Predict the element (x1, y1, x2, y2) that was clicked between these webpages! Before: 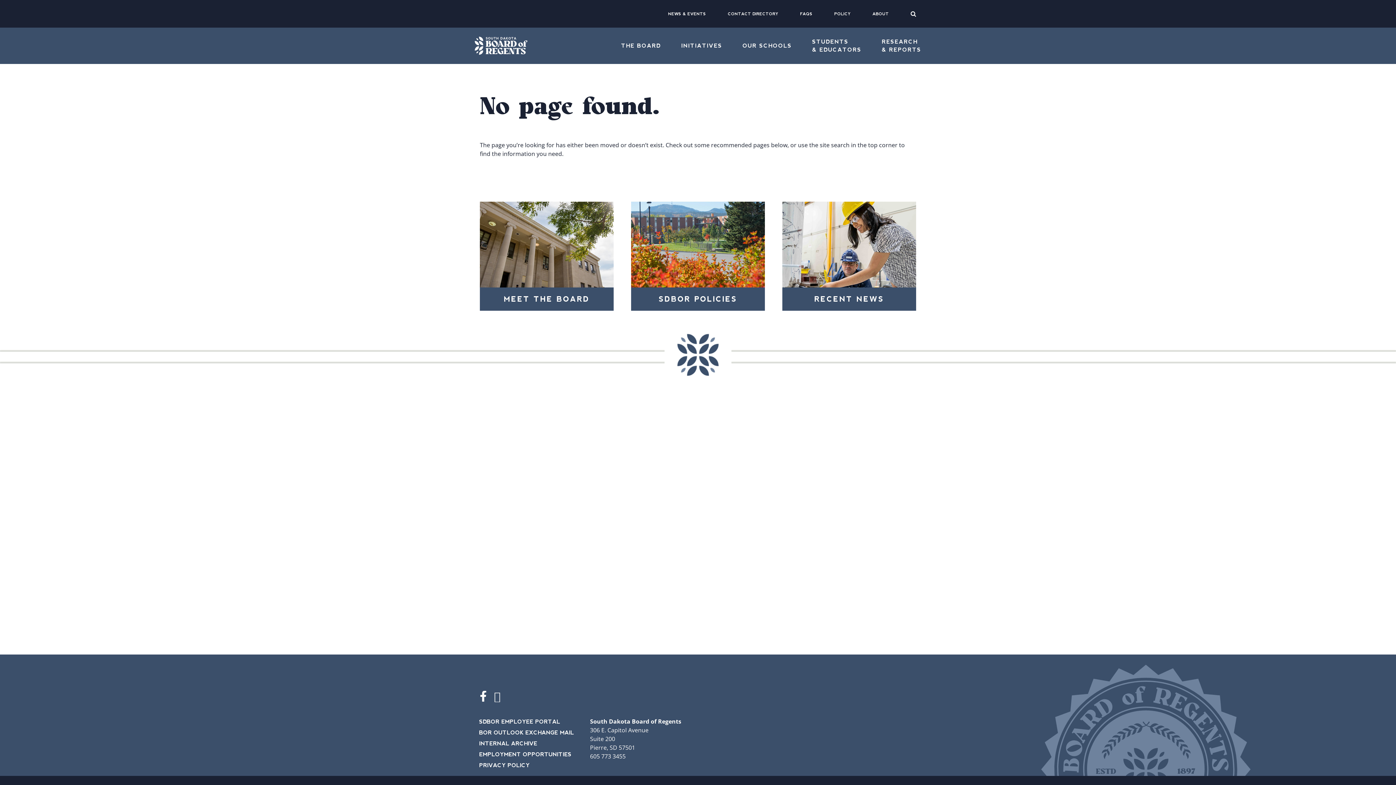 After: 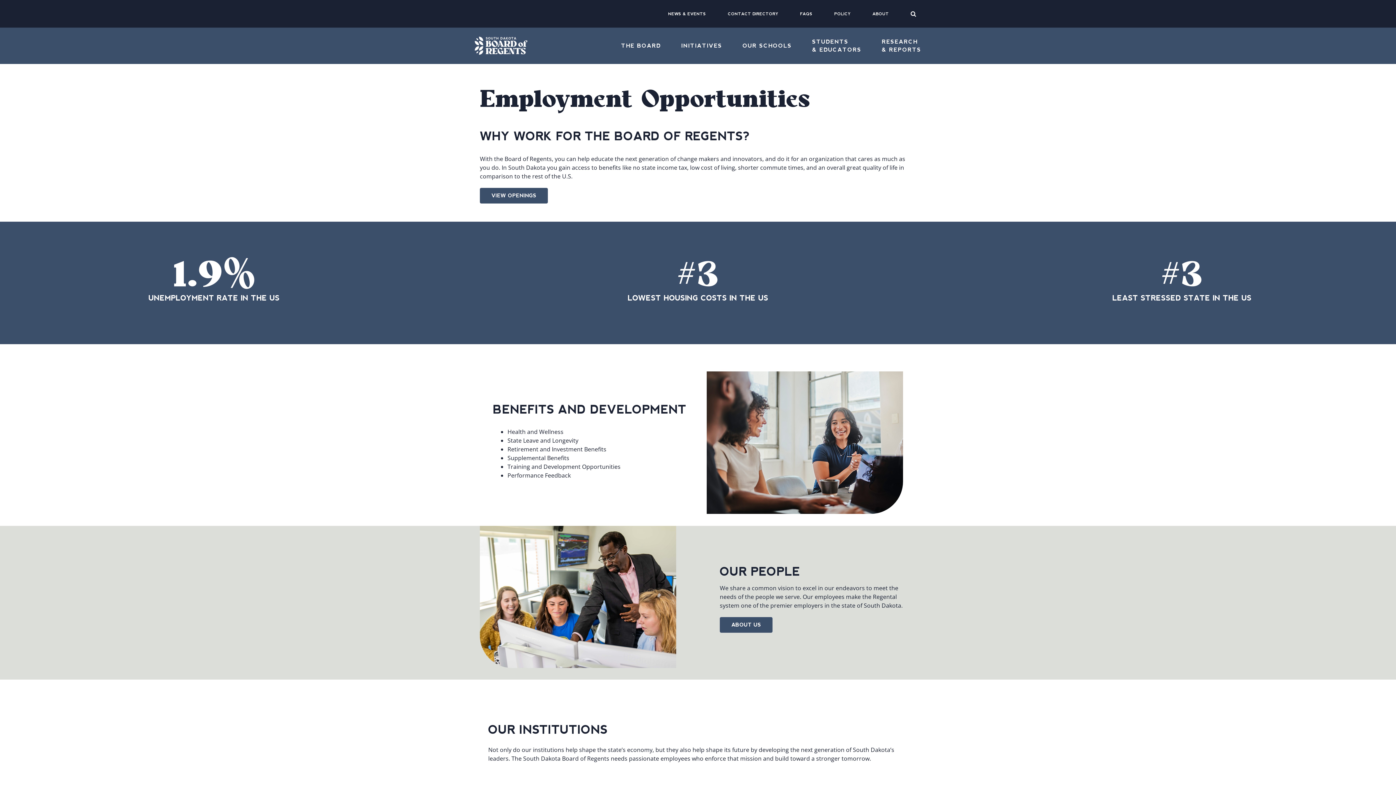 Action: bbox: (479, 751, 574, 758) label: EMPLOYMENT OPPORTUNITIES